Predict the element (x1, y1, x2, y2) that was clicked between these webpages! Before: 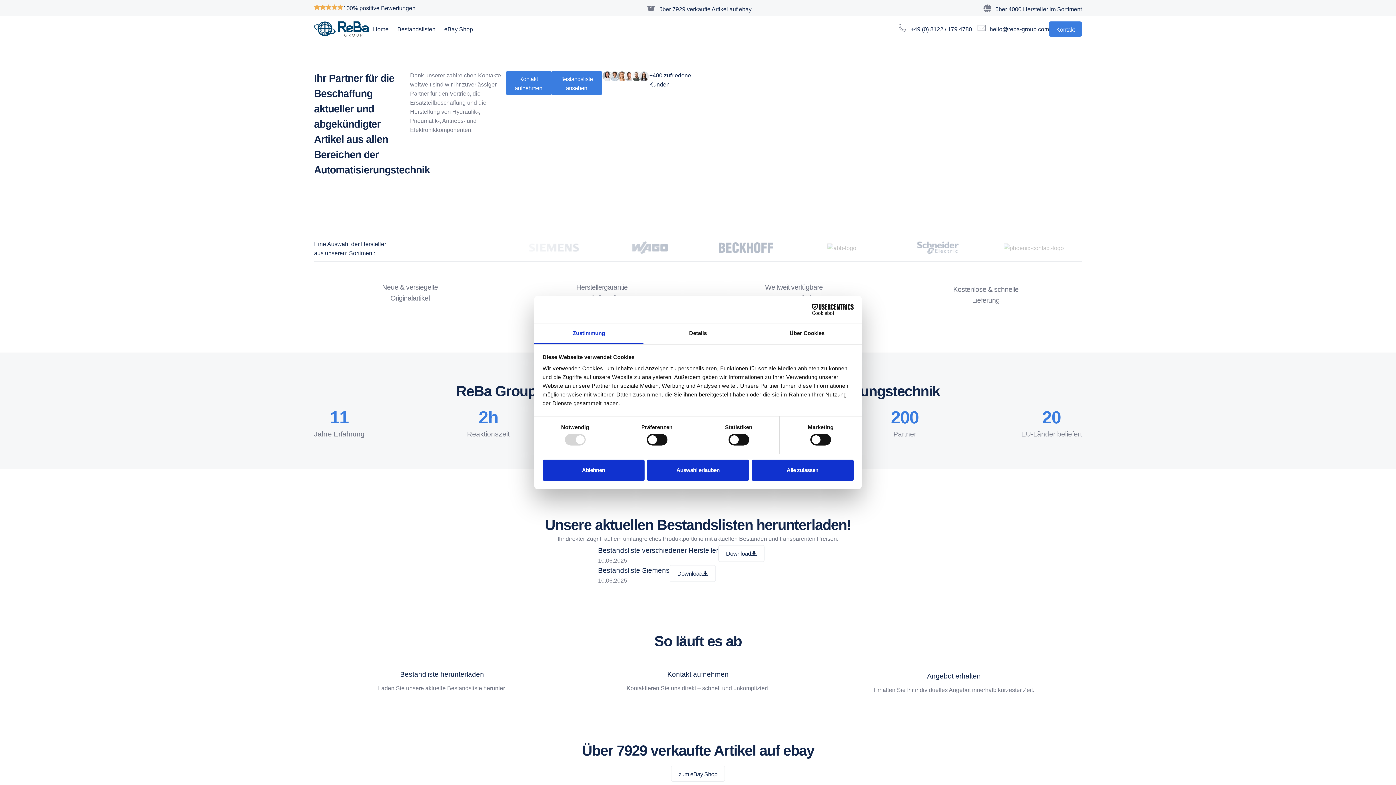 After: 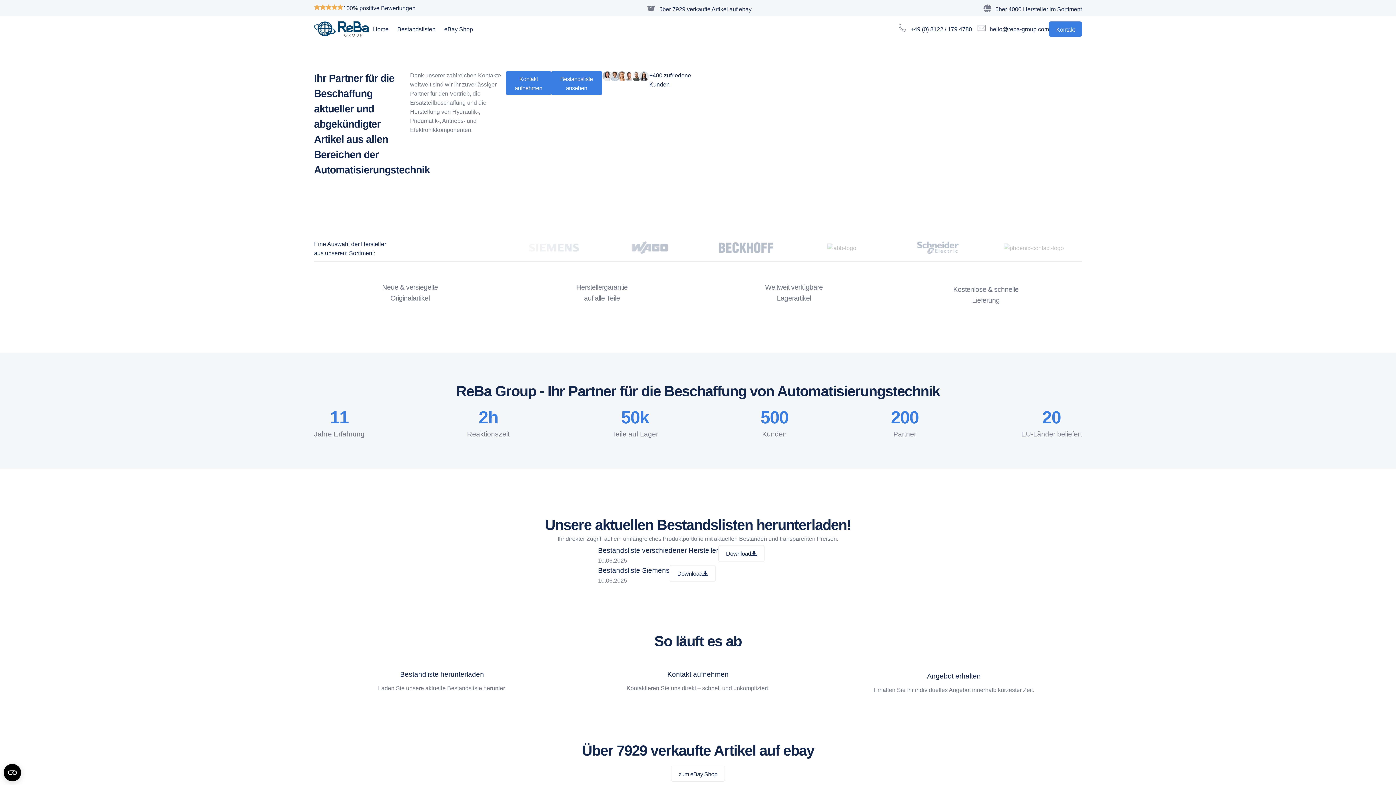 Action: label: Alle zulassen bbox: (751, 459, 853, 480)